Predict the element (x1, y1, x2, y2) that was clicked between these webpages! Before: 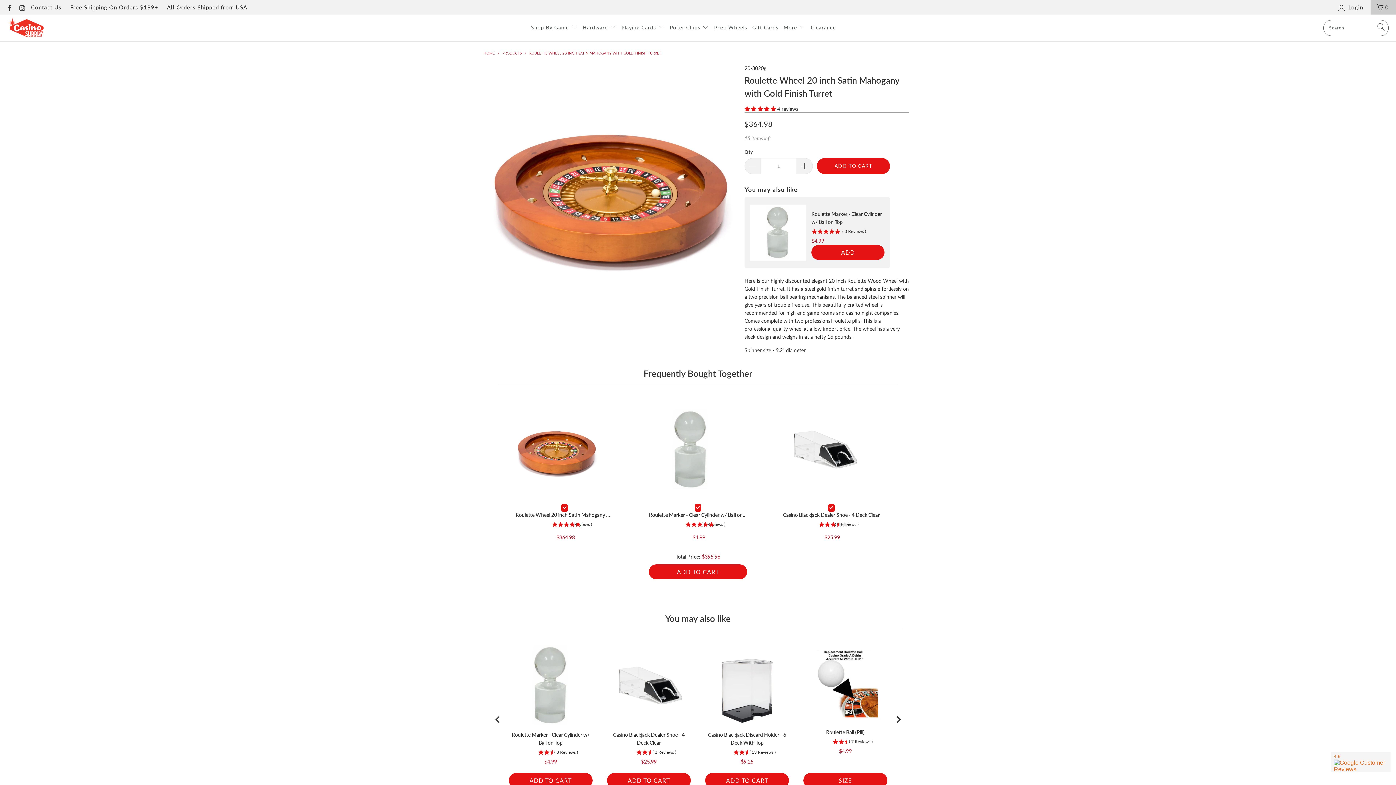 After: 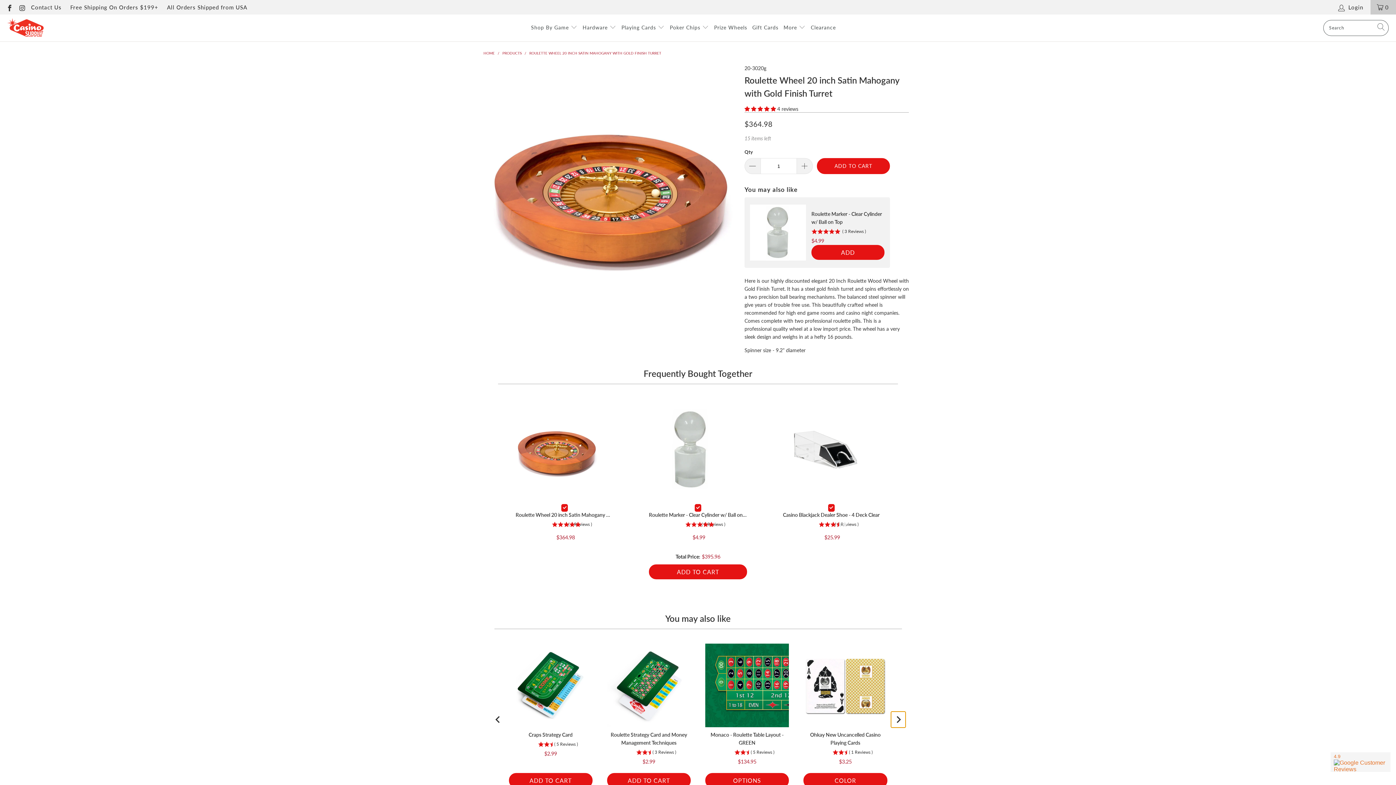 Action: label: Next slide bbox: (891, 711, 905, 727)